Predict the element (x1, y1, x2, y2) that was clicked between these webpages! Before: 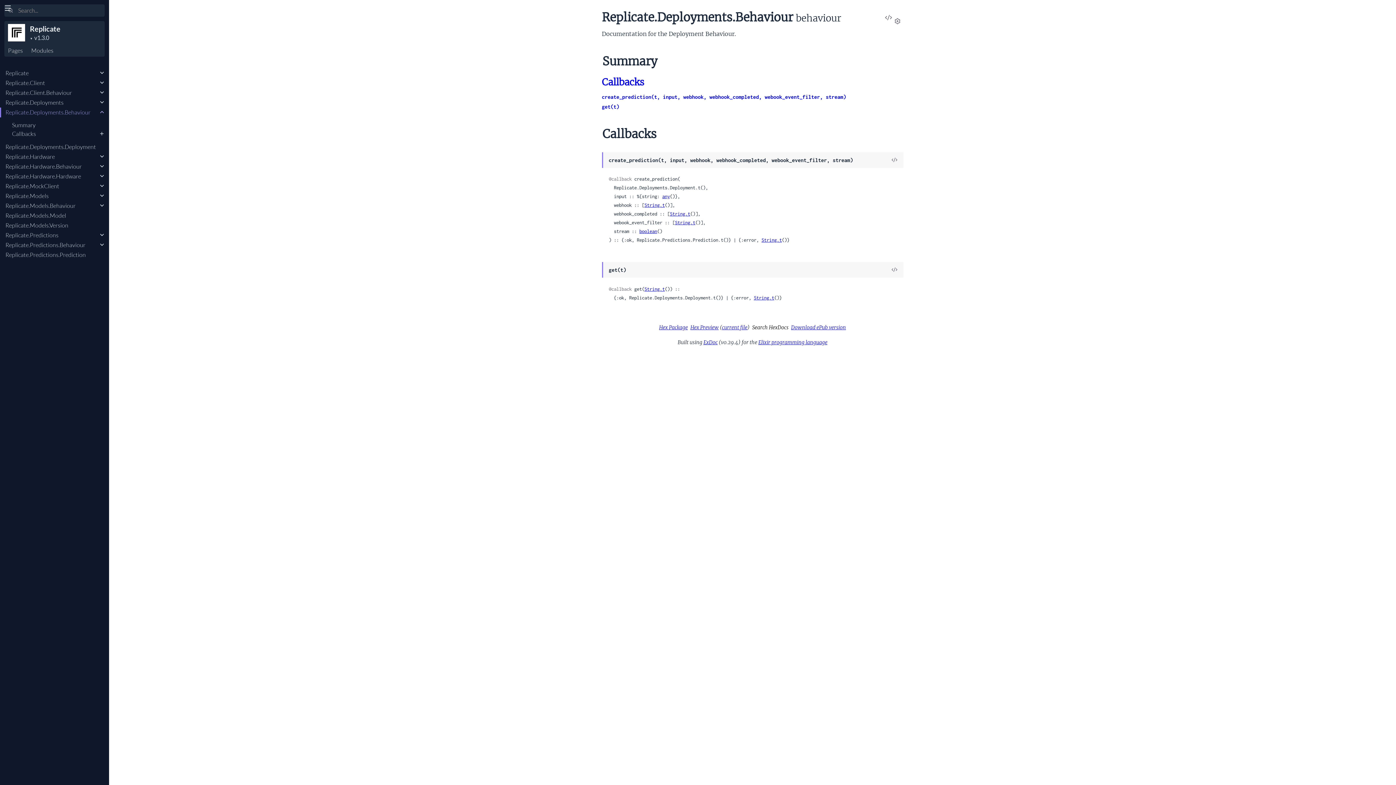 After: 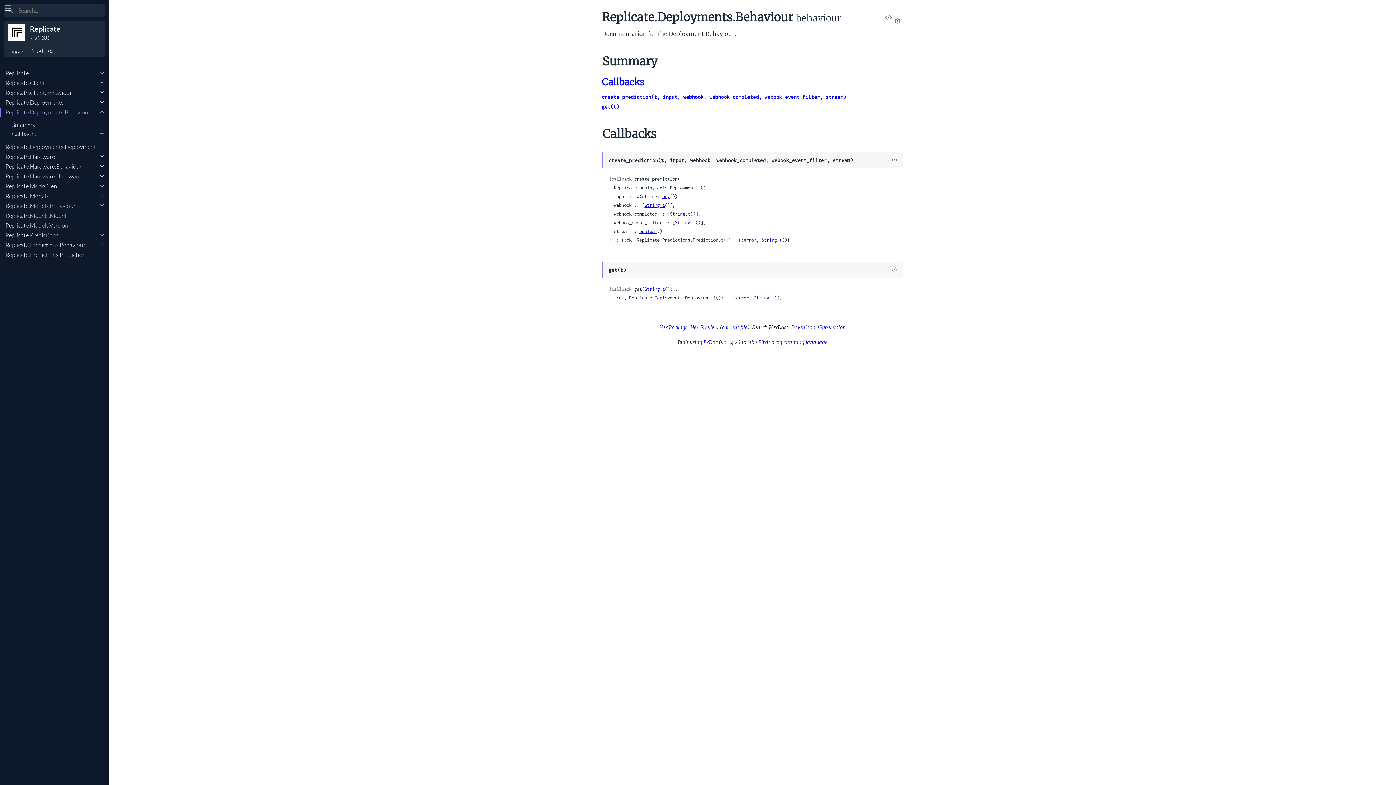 Action: label: Modules bbox: (27, 45, 57, 56)